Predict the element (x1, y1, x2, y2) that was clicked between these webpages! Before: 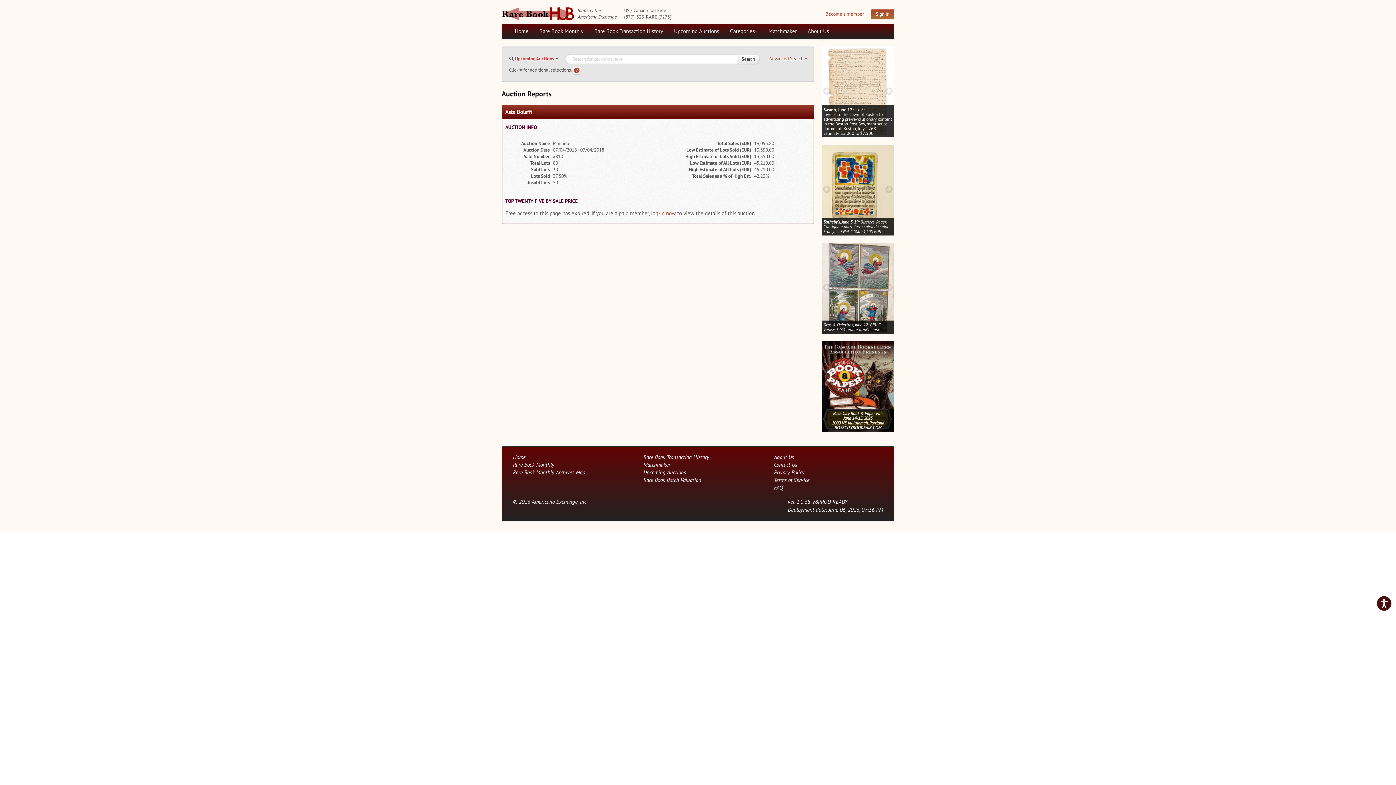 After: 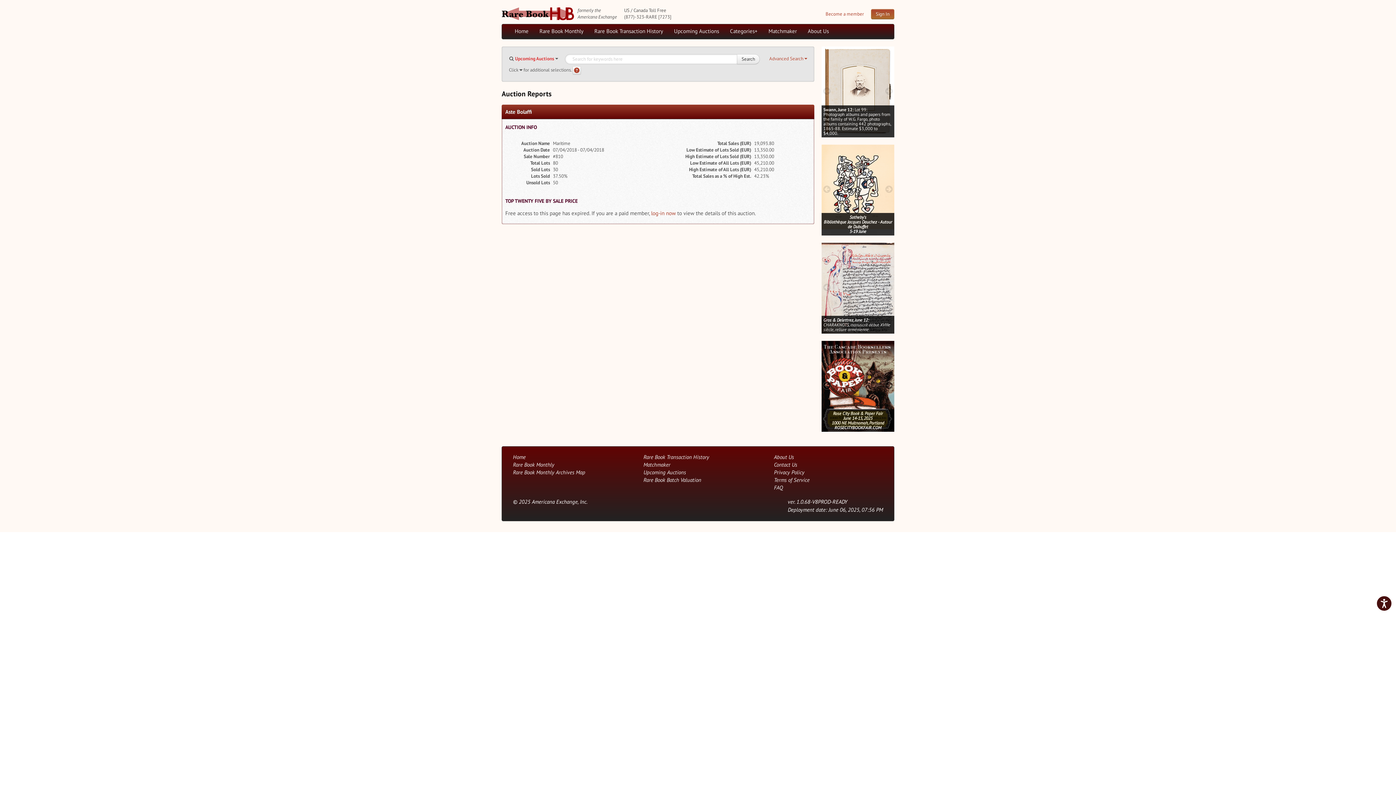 Action: bbox: (821, 382, 832, 388) label: prev image buttons